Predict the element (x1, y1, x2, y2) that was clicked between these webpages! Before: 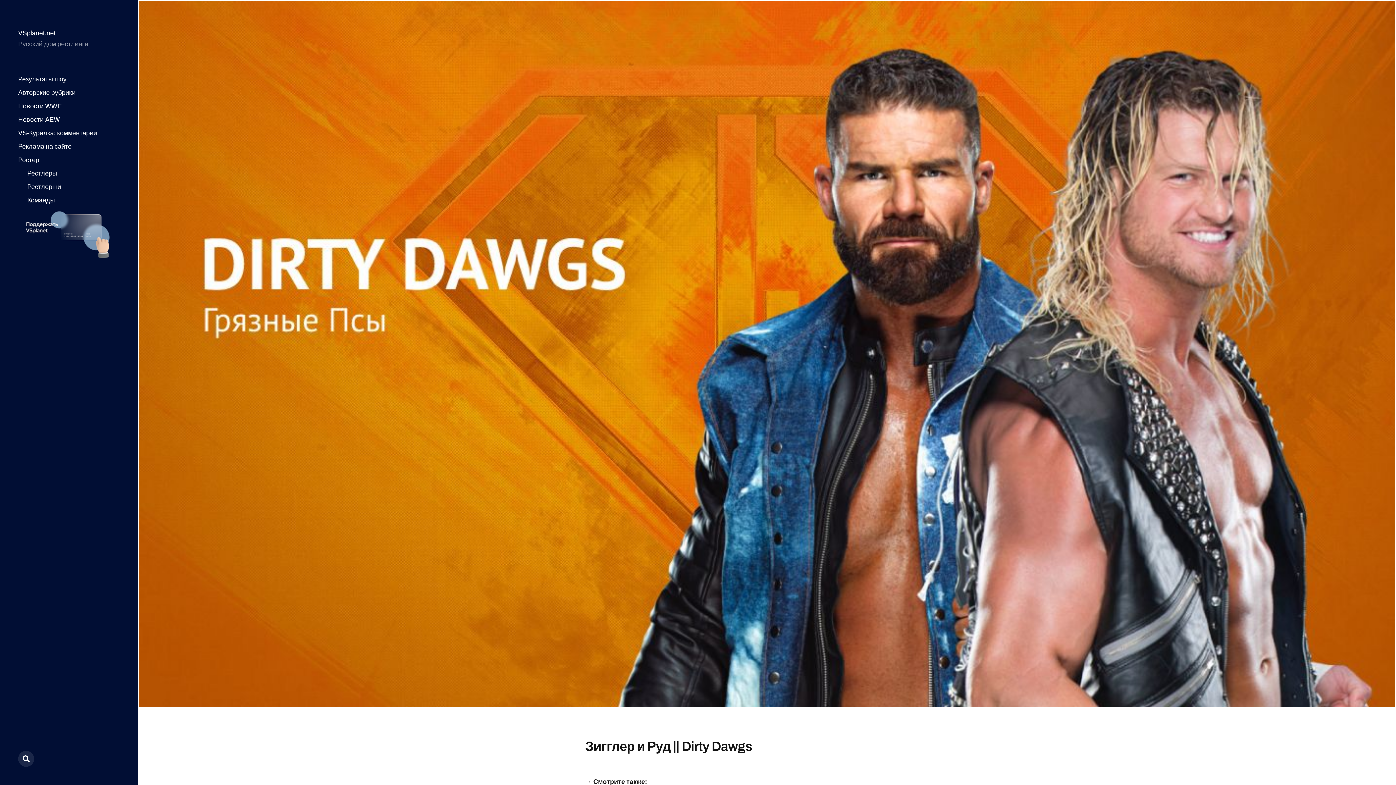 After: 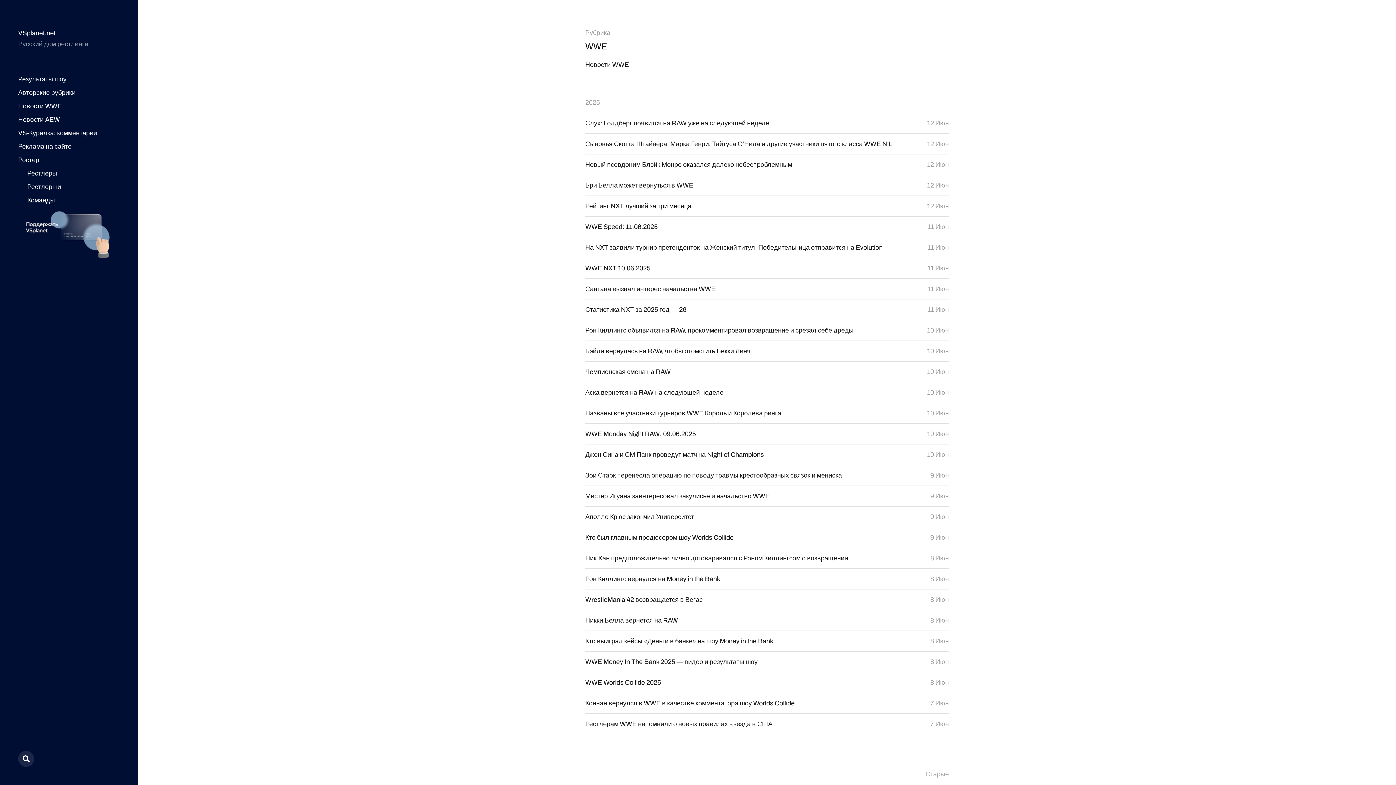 Action: label: Новости WWE bbox: (18, 102, 61, 110)